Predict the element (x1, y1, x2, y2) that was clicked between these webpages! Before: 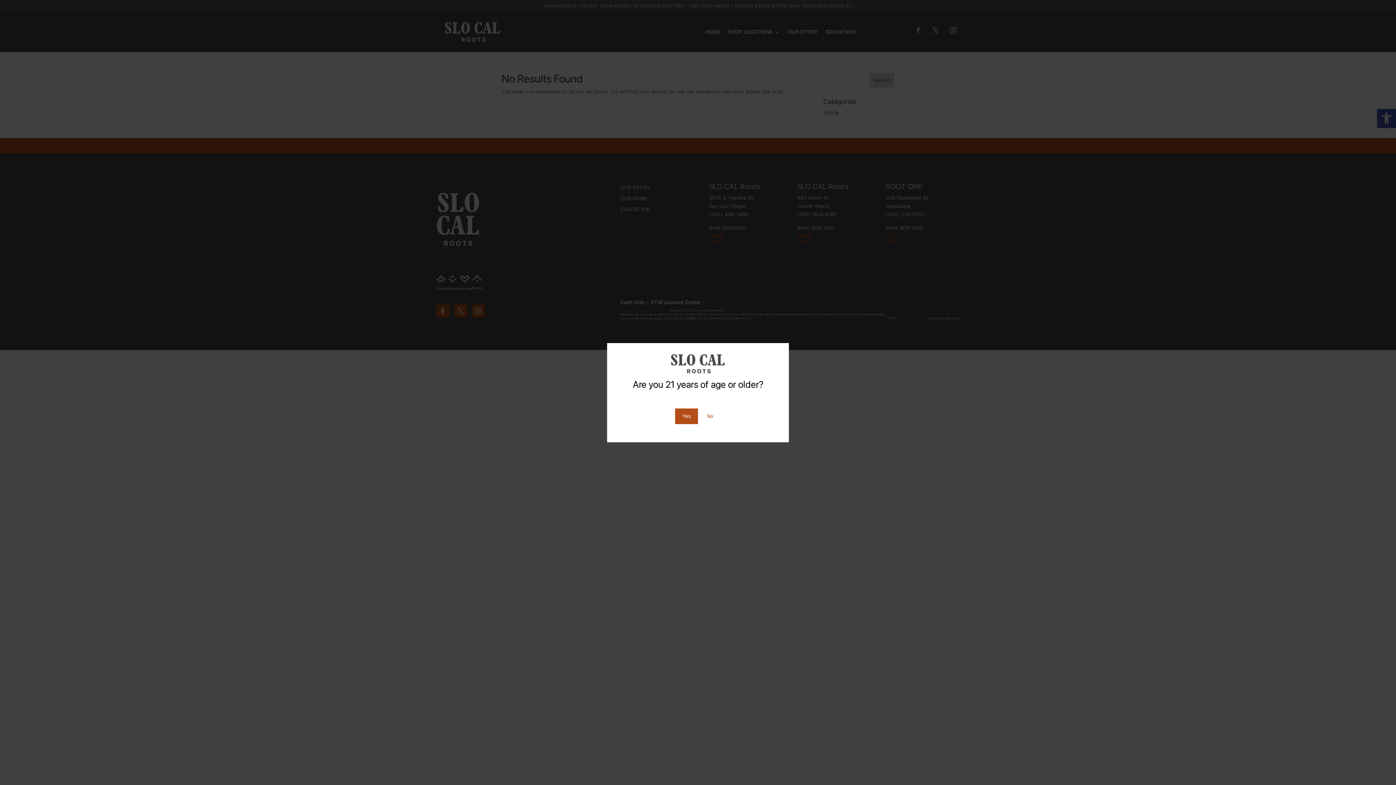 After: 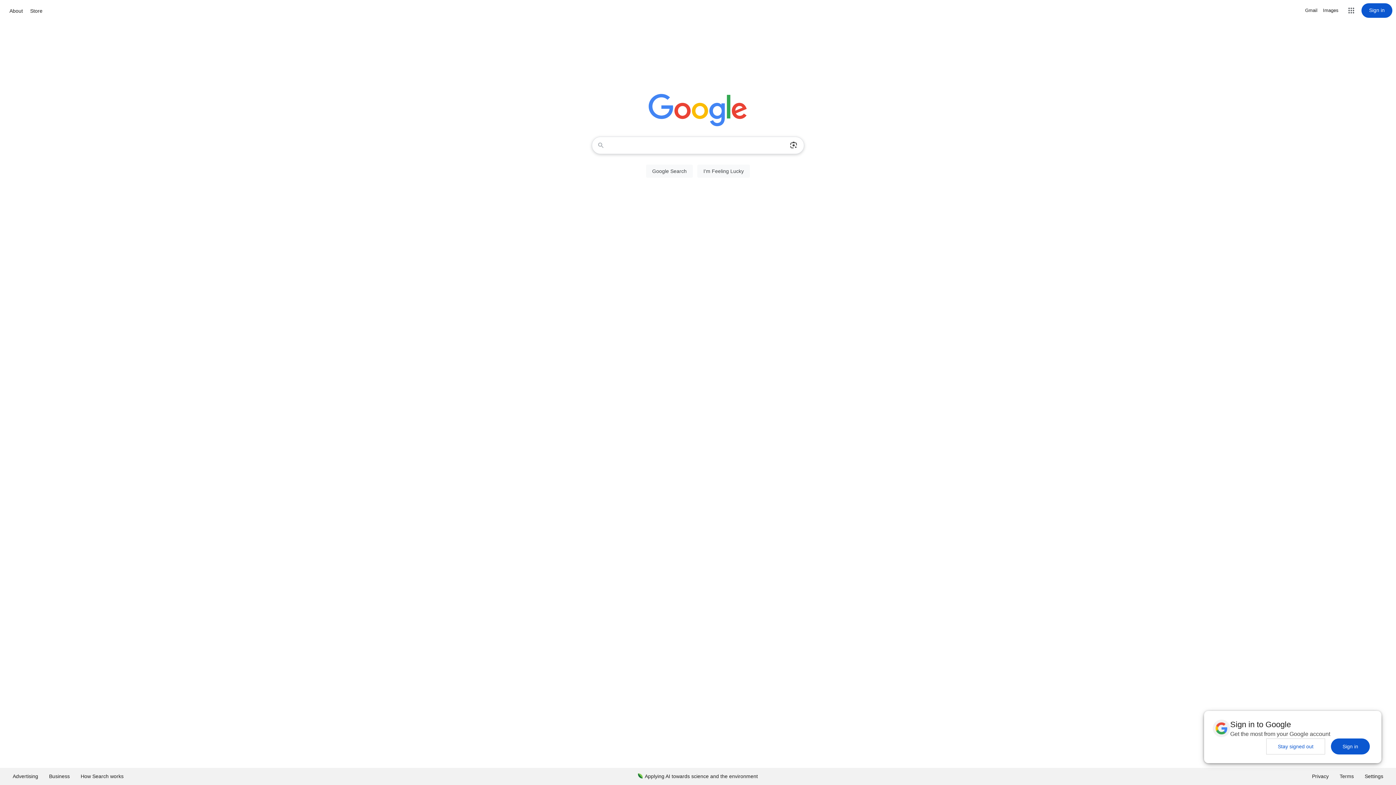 Action: bbox: (699, 408, 721, 424) label: No